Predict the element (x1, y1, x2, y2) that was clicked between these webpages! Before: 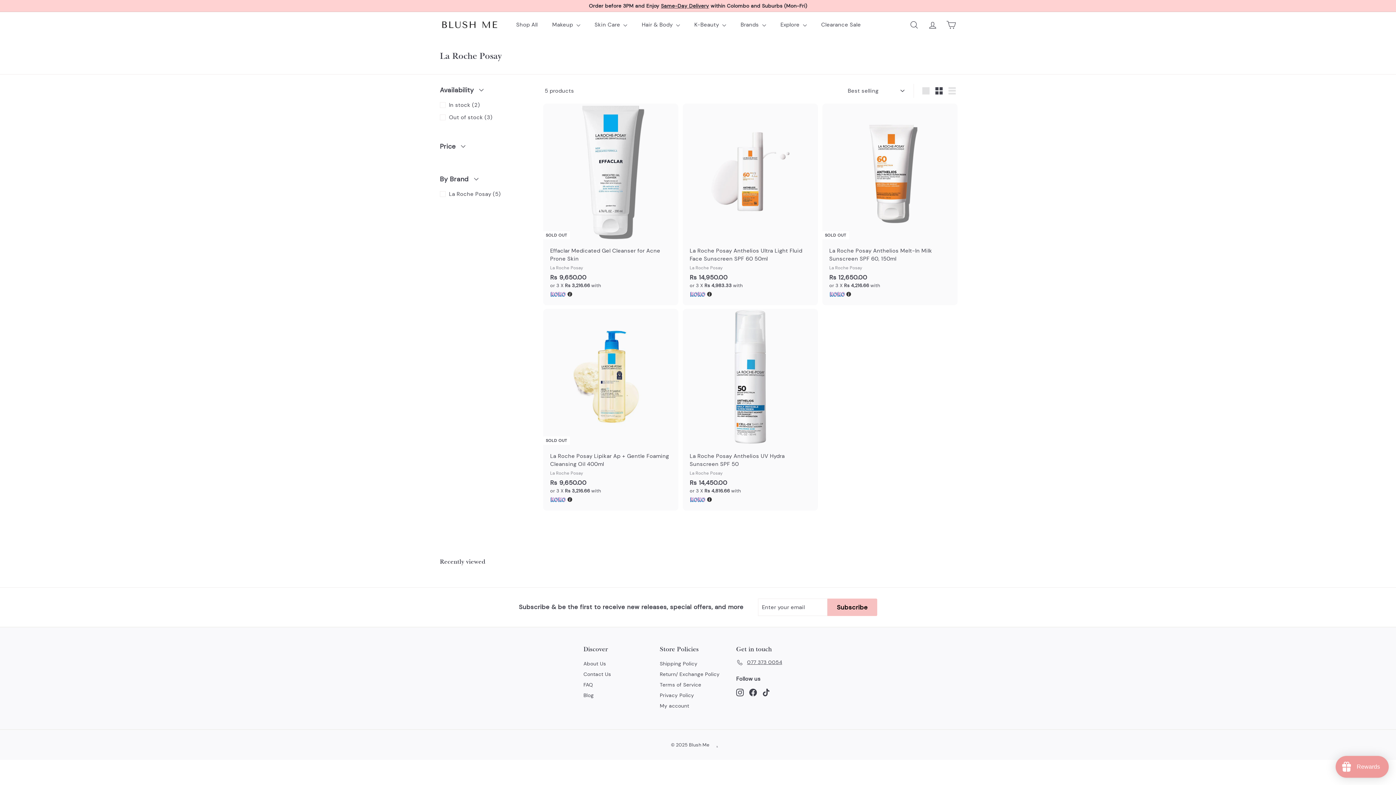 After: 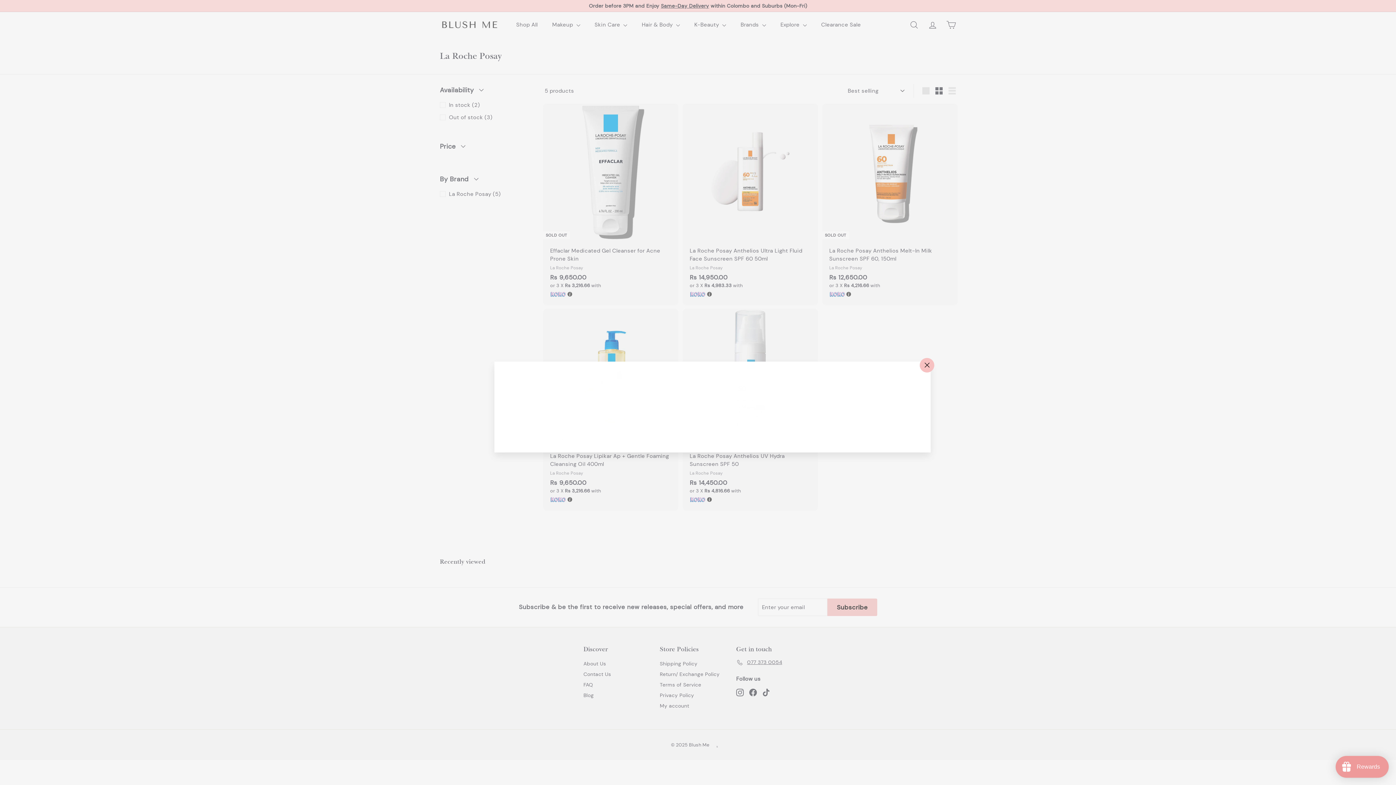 Action: bbox: (817, 306, 822, 311) label: Quick shop